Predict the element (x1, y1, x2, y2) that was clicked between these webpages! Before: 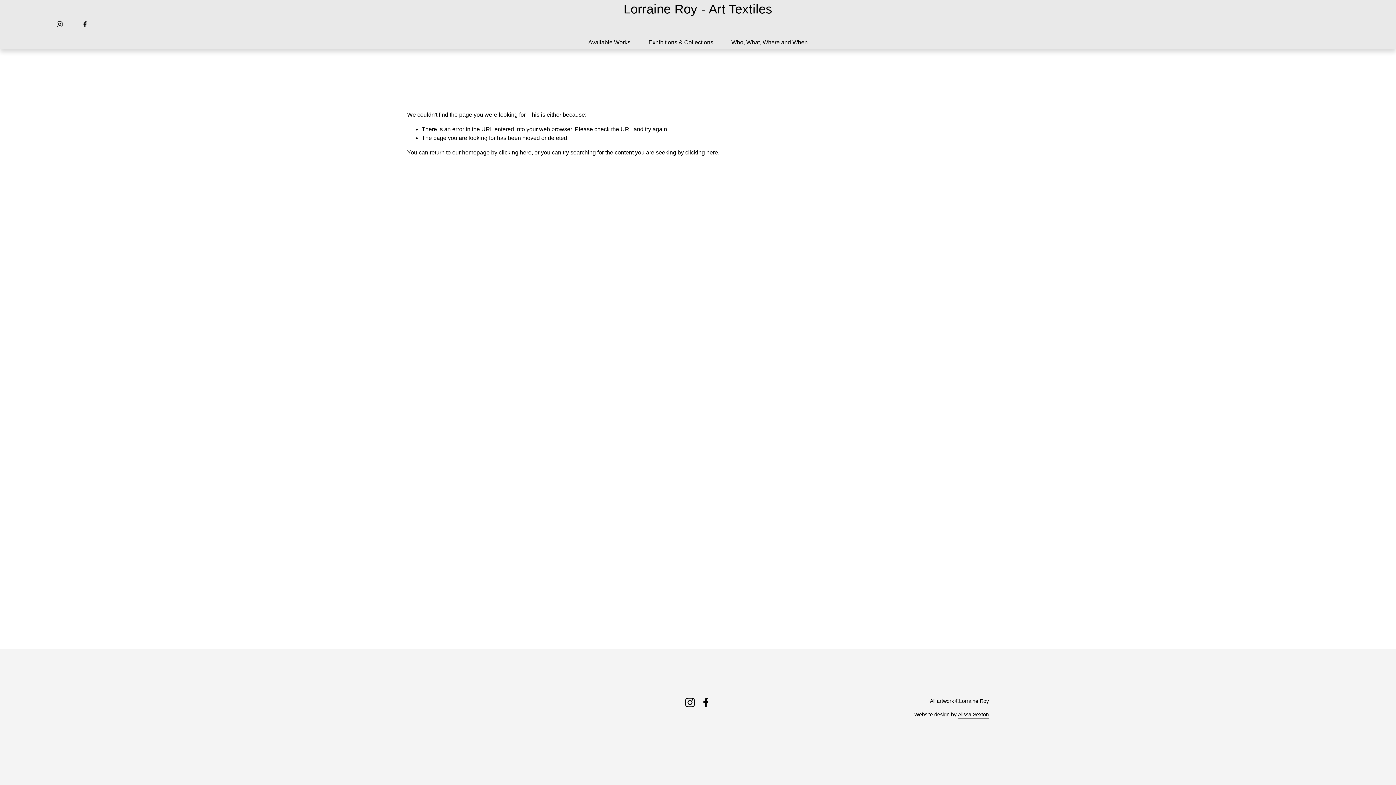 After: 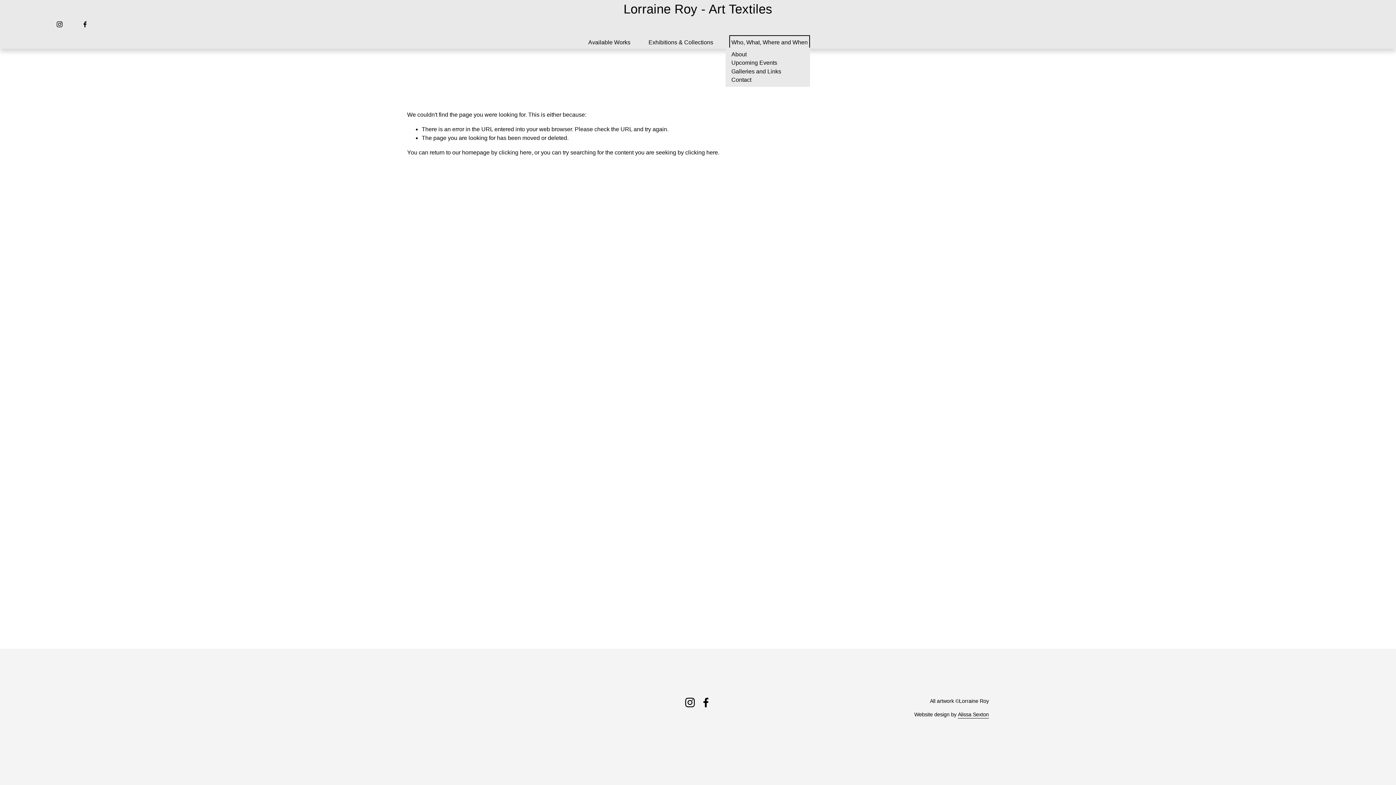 Action: label: folder dropdown bbox: (731, 37, 807, 47)